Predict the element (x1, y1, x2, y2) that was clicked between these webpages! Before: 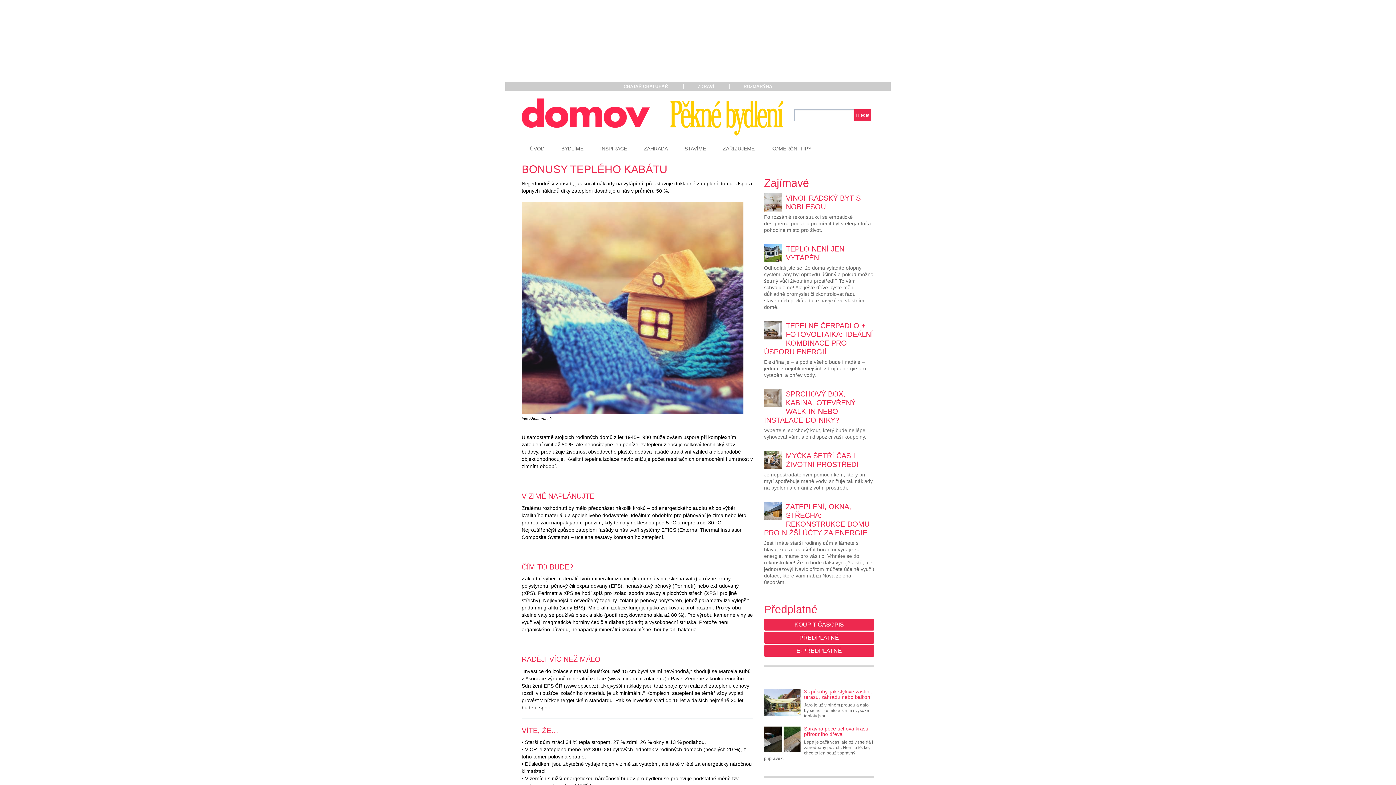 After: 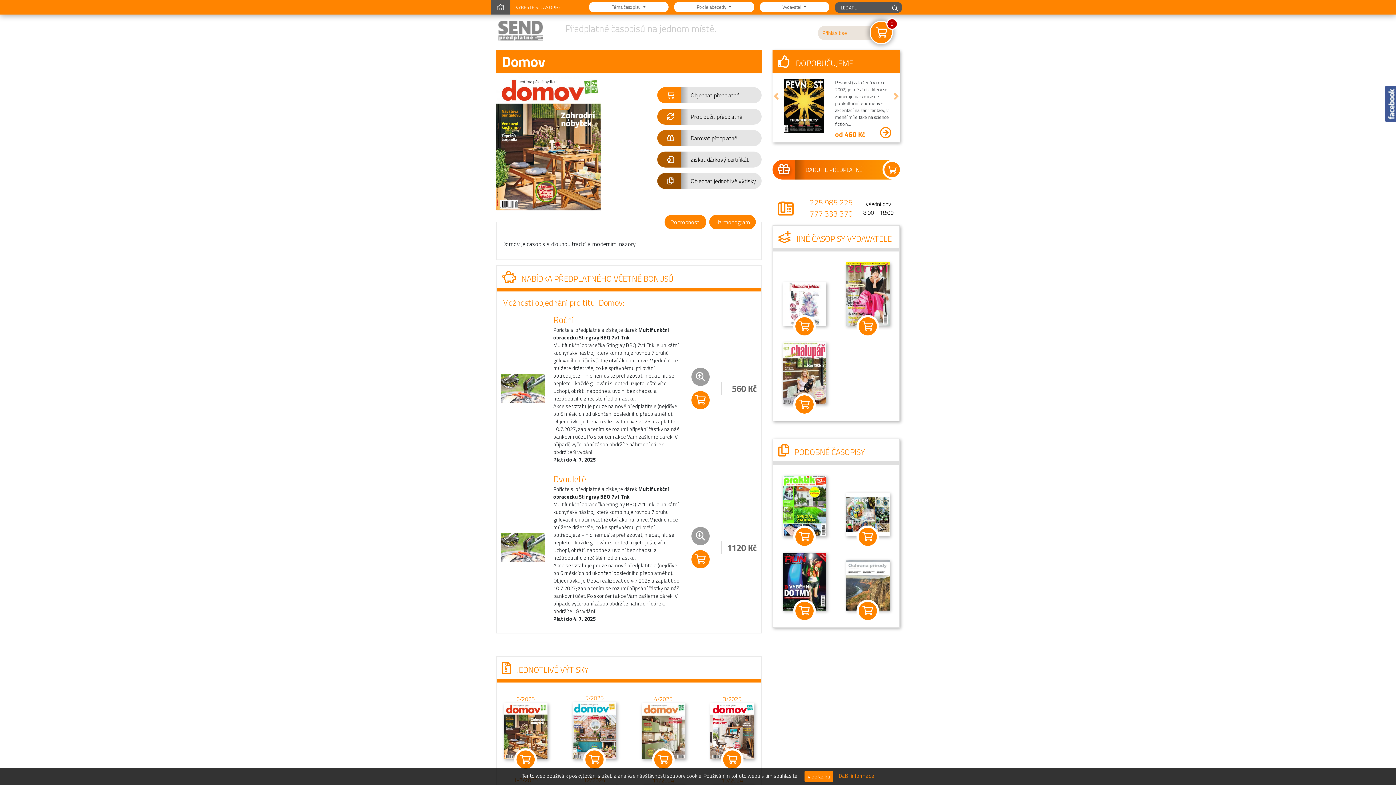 Action: label: PŘEDPLATNÉ bbox: (764, 632, 874, 643)